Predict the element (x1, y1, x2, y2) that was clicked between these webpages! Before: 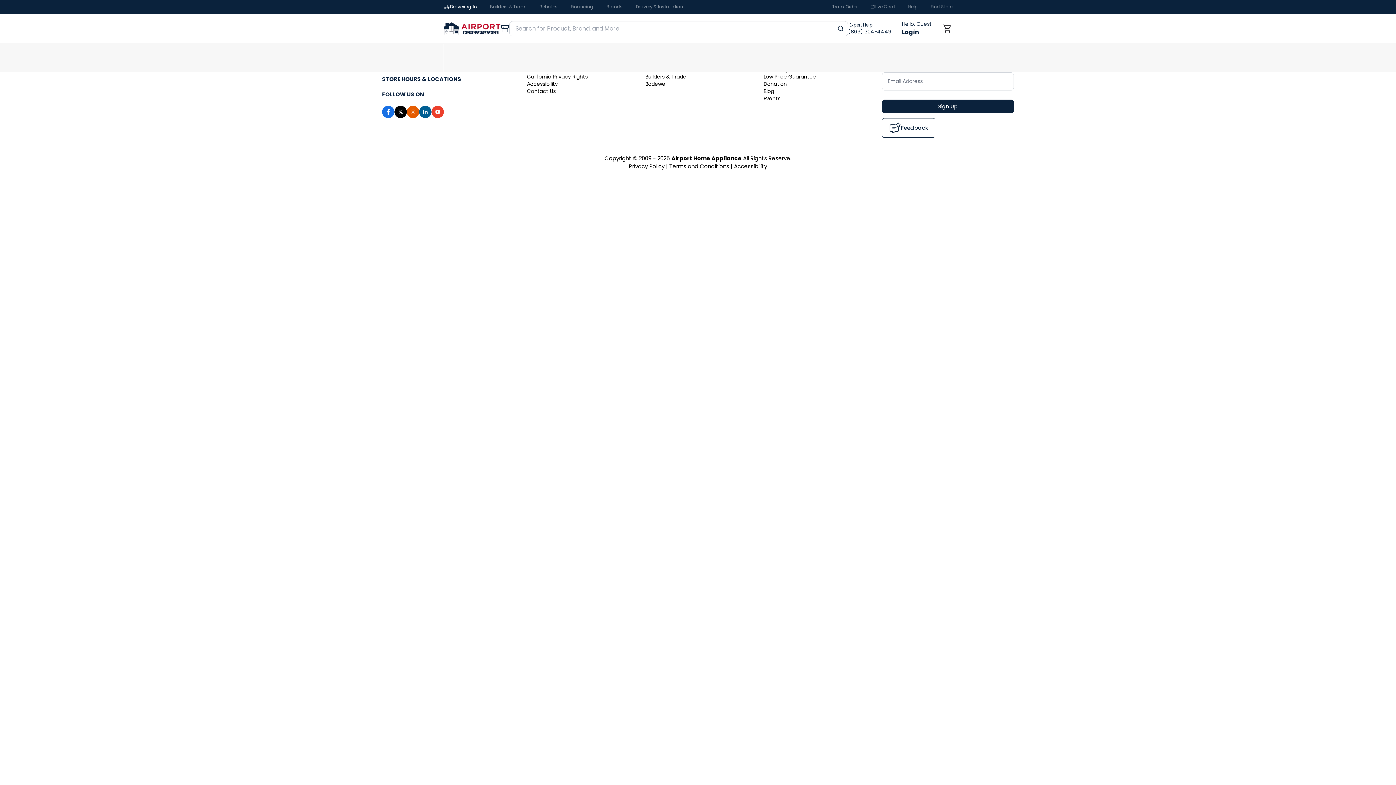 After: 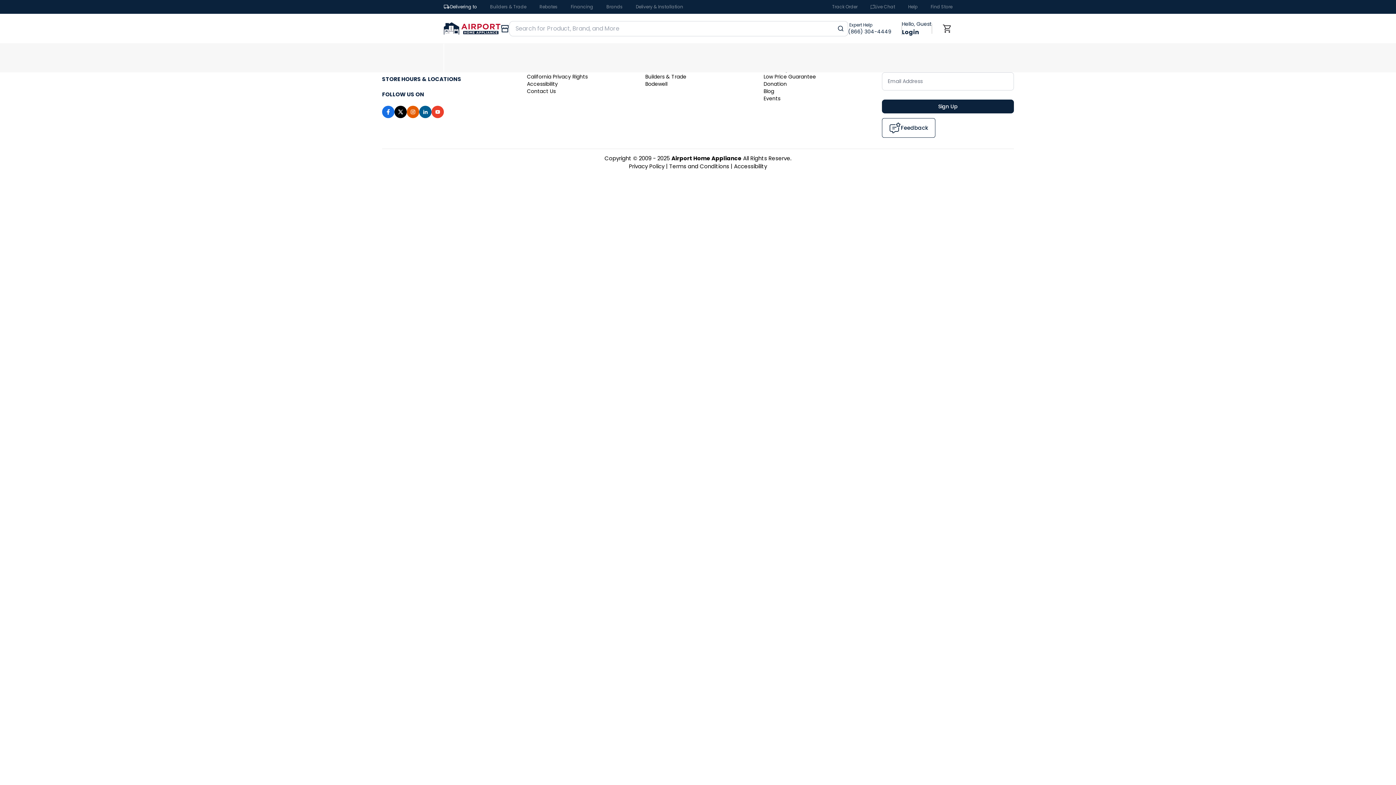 Action: bbox: (382, 105, 394, 118)